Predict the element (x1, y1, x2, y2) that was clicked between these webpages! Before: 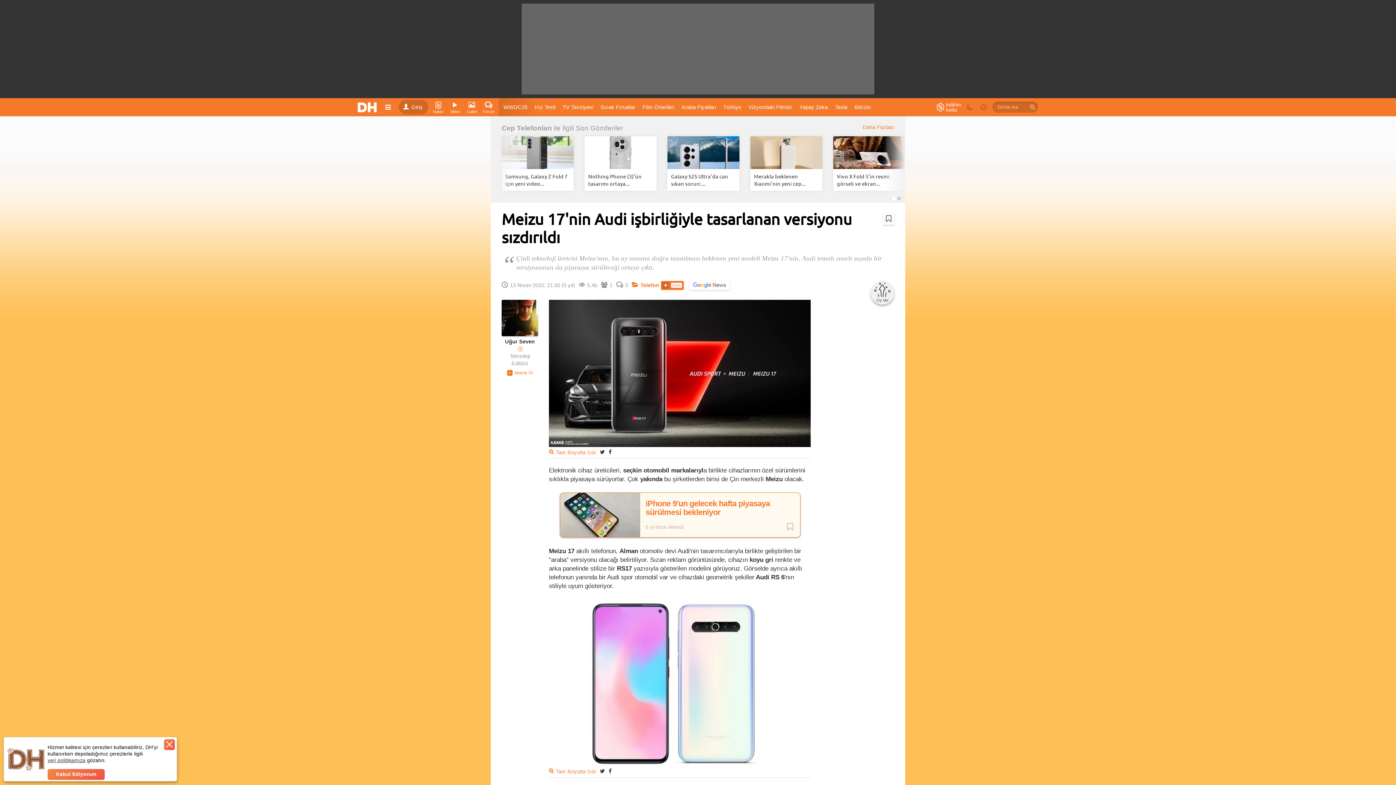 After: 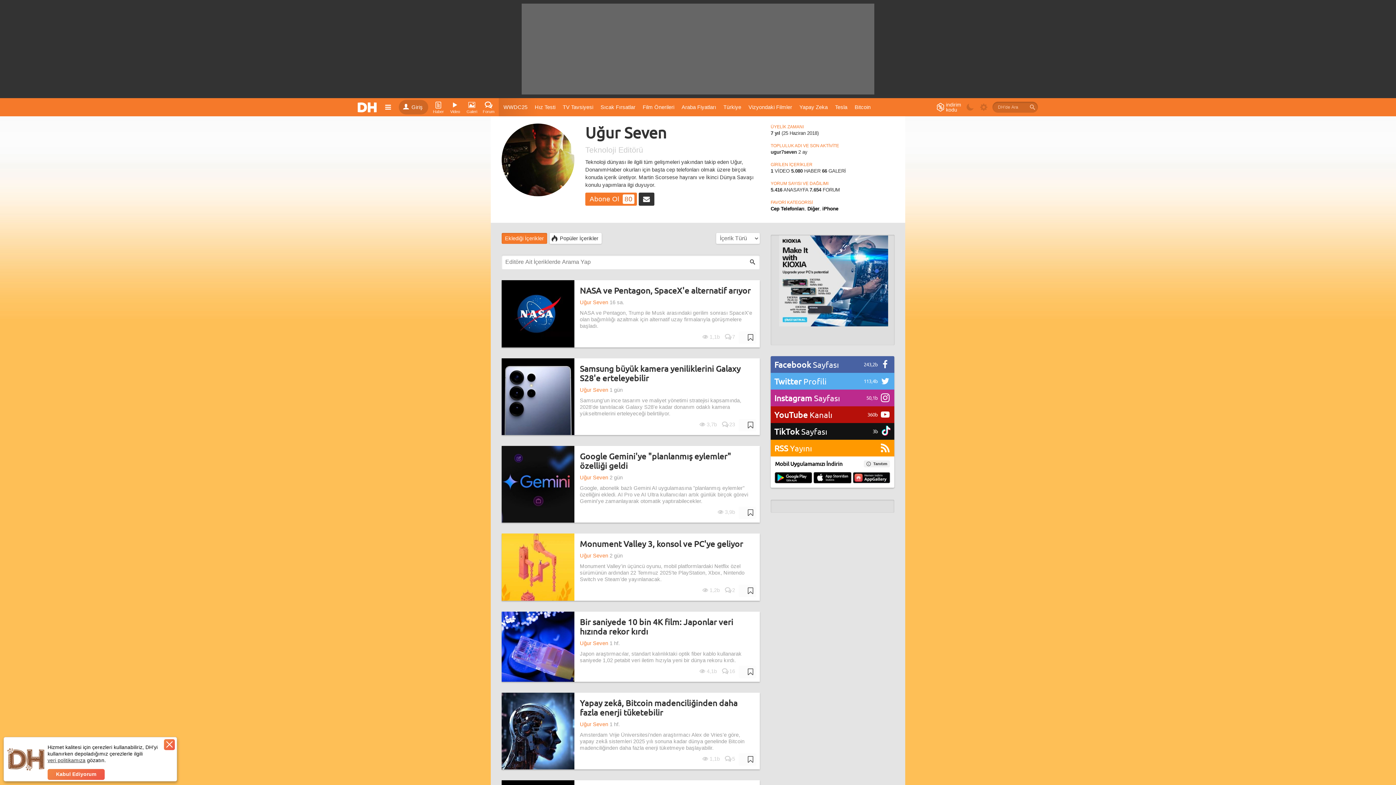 Action: label: Uğur Seven bbox: (505, 338, 534, 345)